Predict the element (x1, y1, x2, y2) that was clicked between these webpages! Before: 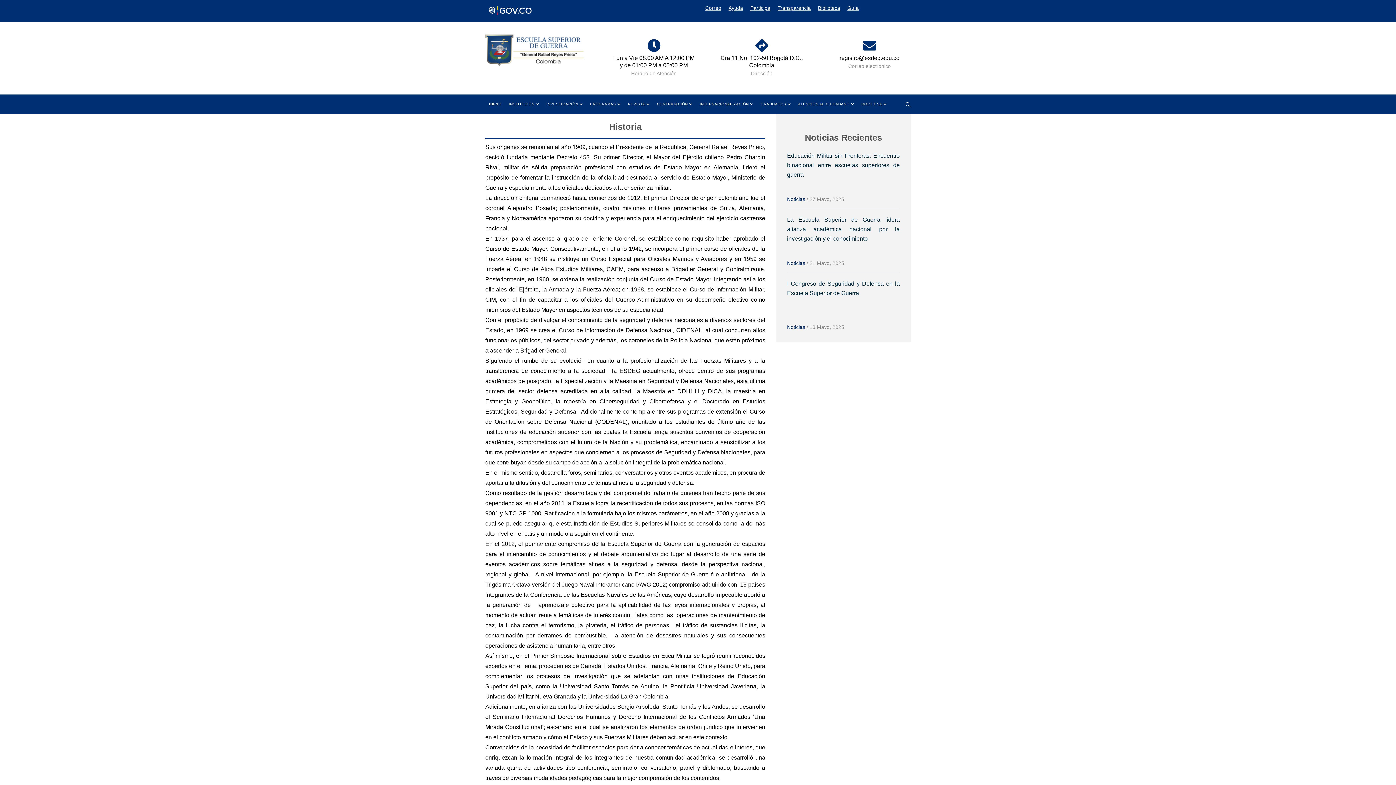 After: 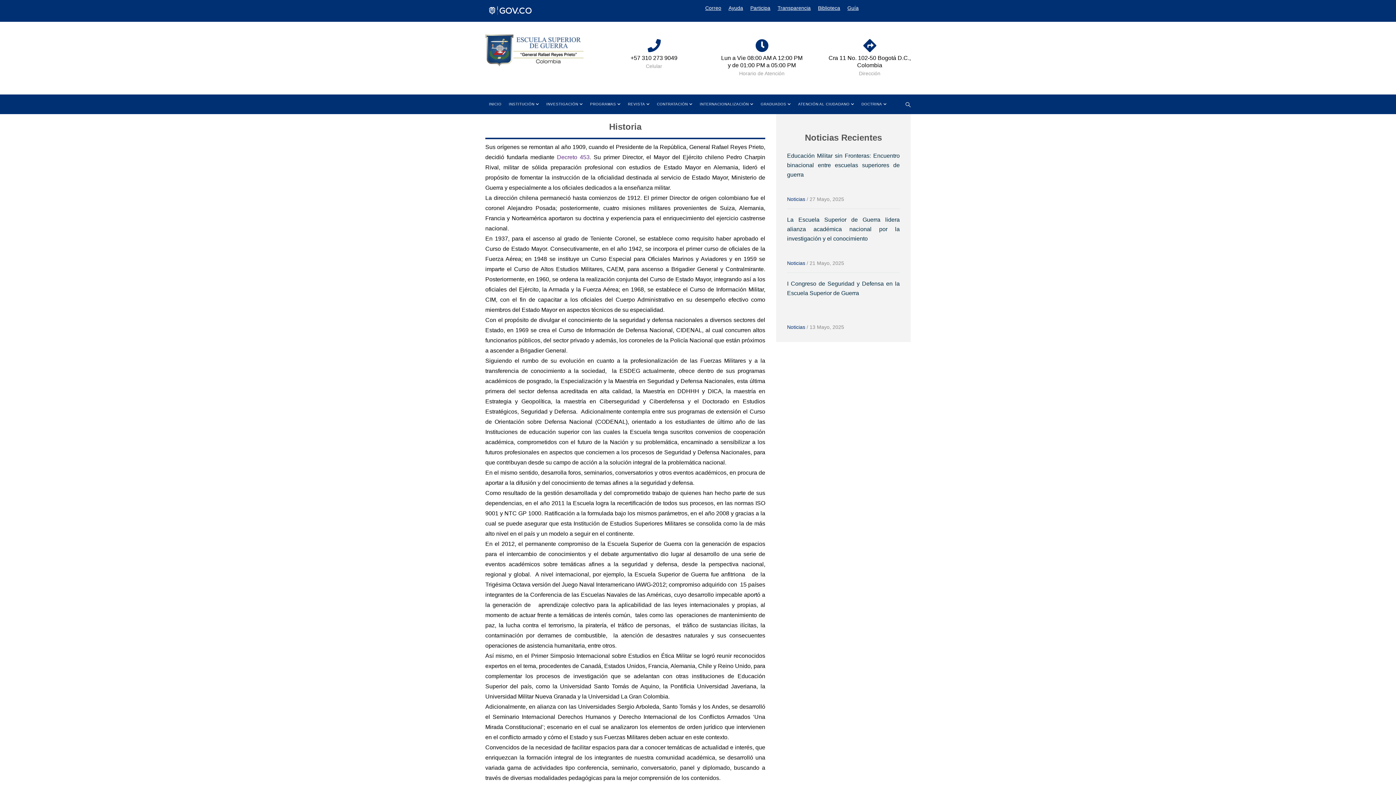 Action: bbox: (557, 154, 589, 160) label: Decreto 453